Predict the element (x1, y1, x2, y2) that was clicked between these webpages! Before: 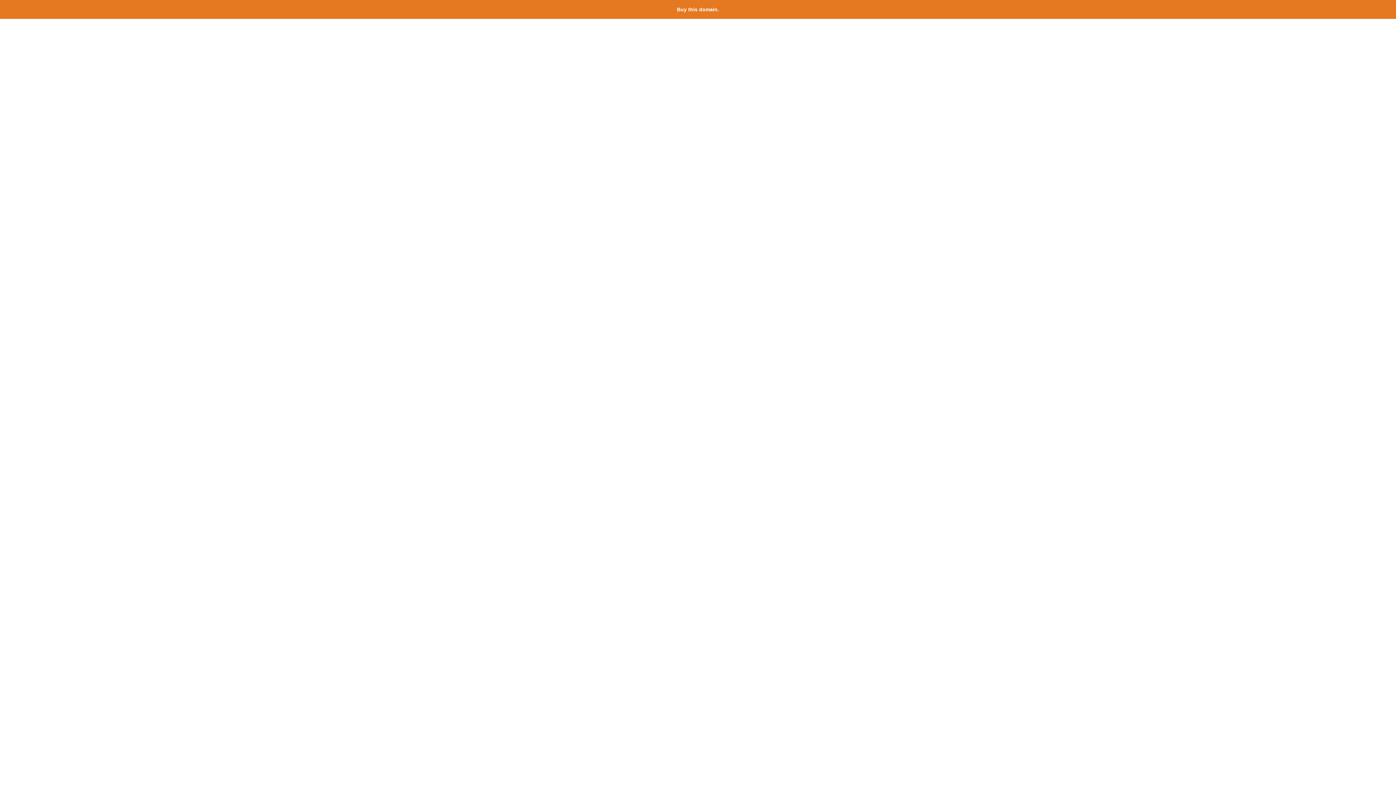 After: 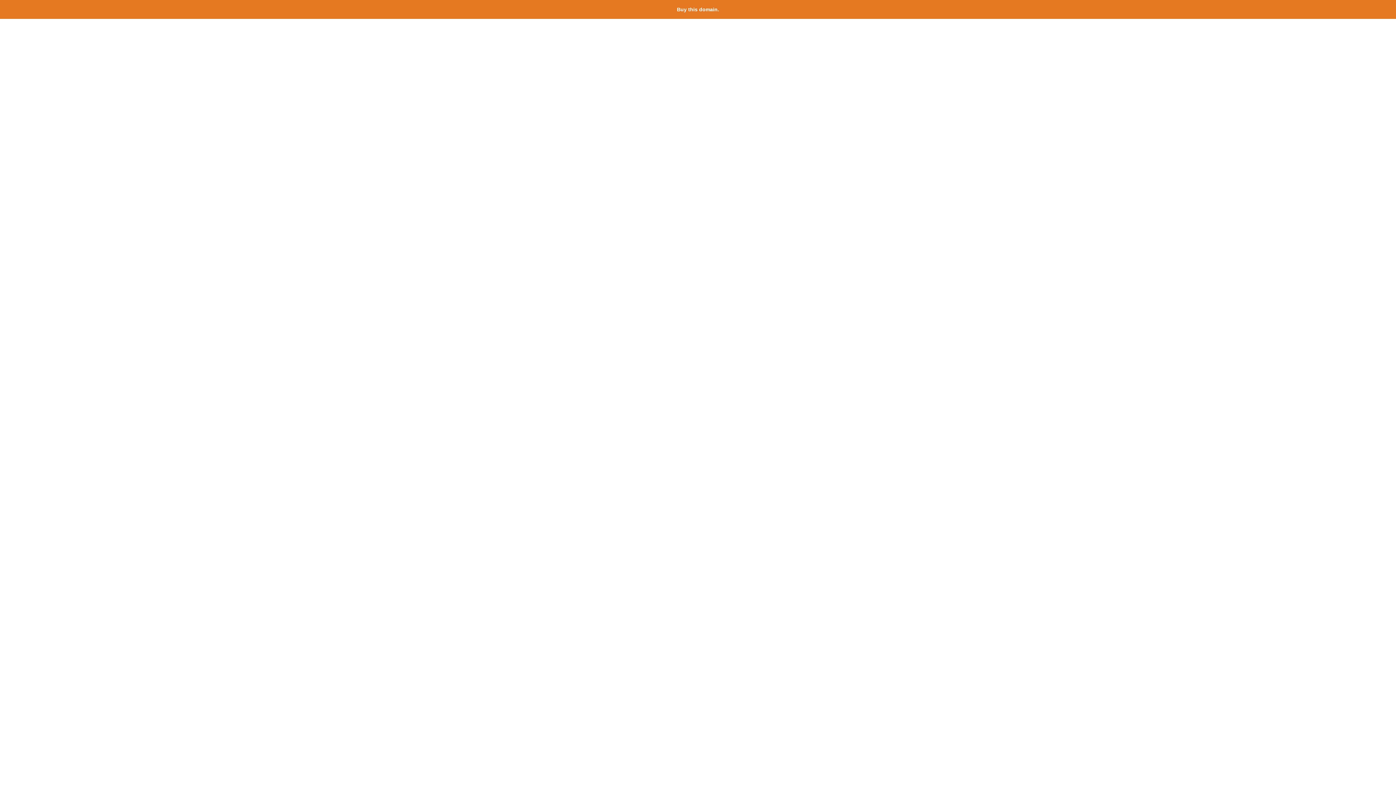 Action: bbox: (677, 6, 719, 12) label: Buy this domain.